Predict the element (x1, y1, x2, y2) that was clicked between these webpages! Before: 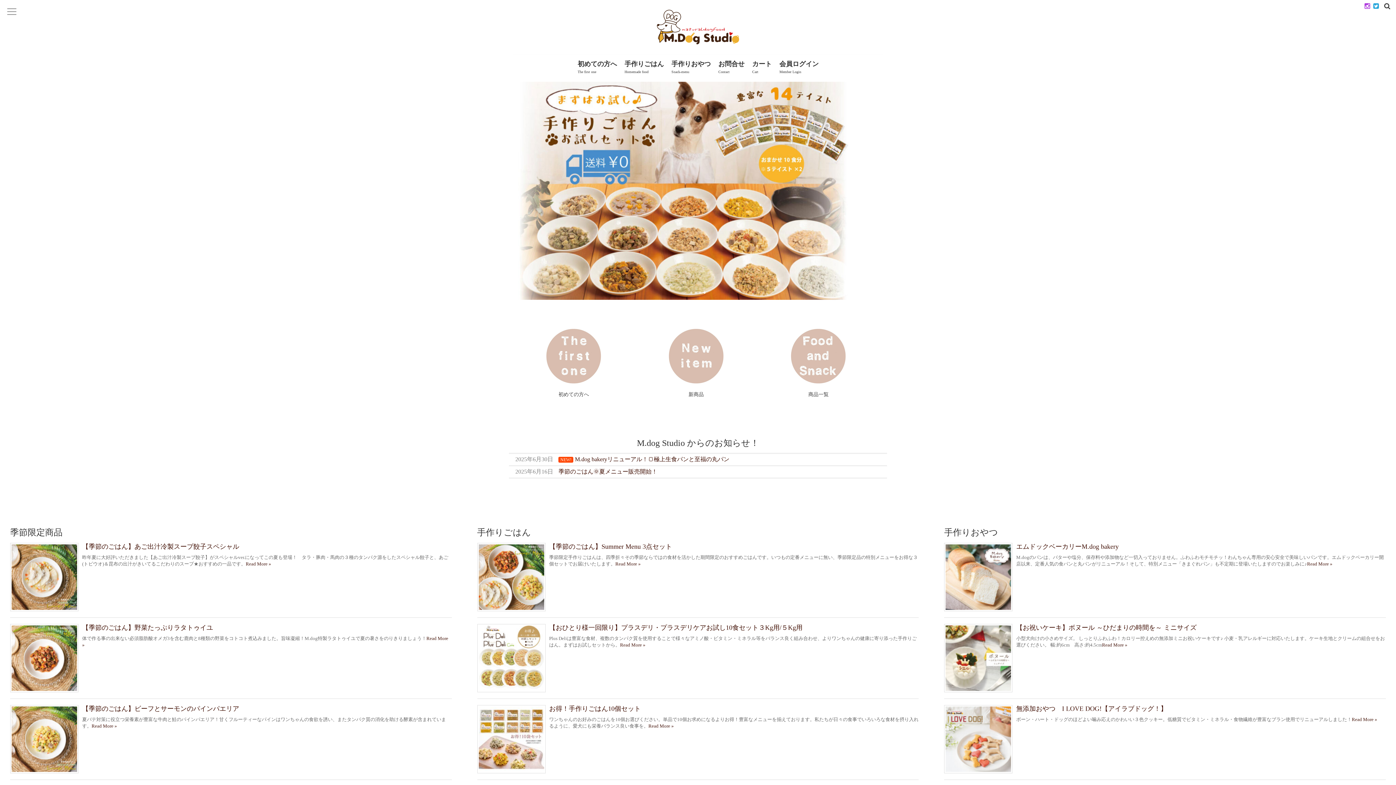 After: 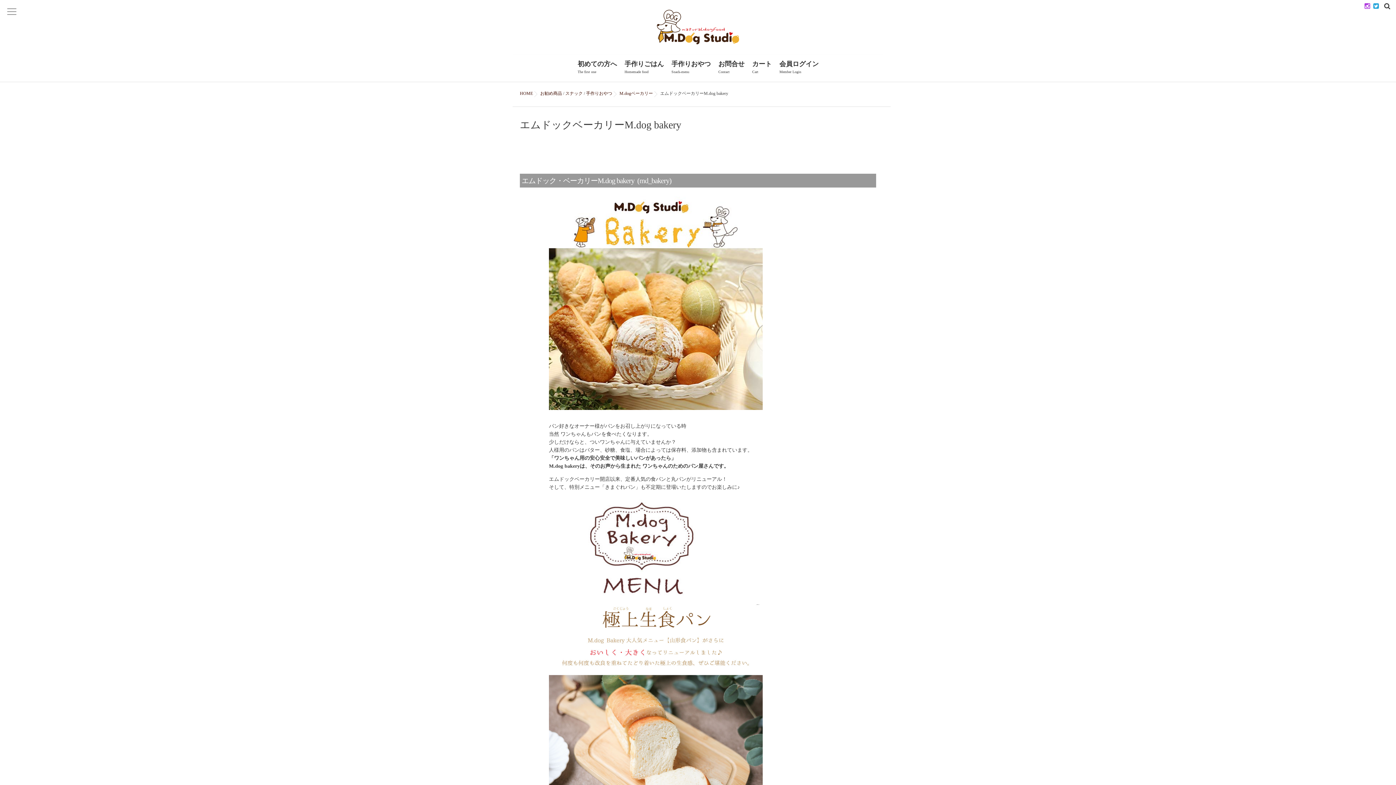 Action: label: Read More » bbox: (1307, 561, 1332, 567)